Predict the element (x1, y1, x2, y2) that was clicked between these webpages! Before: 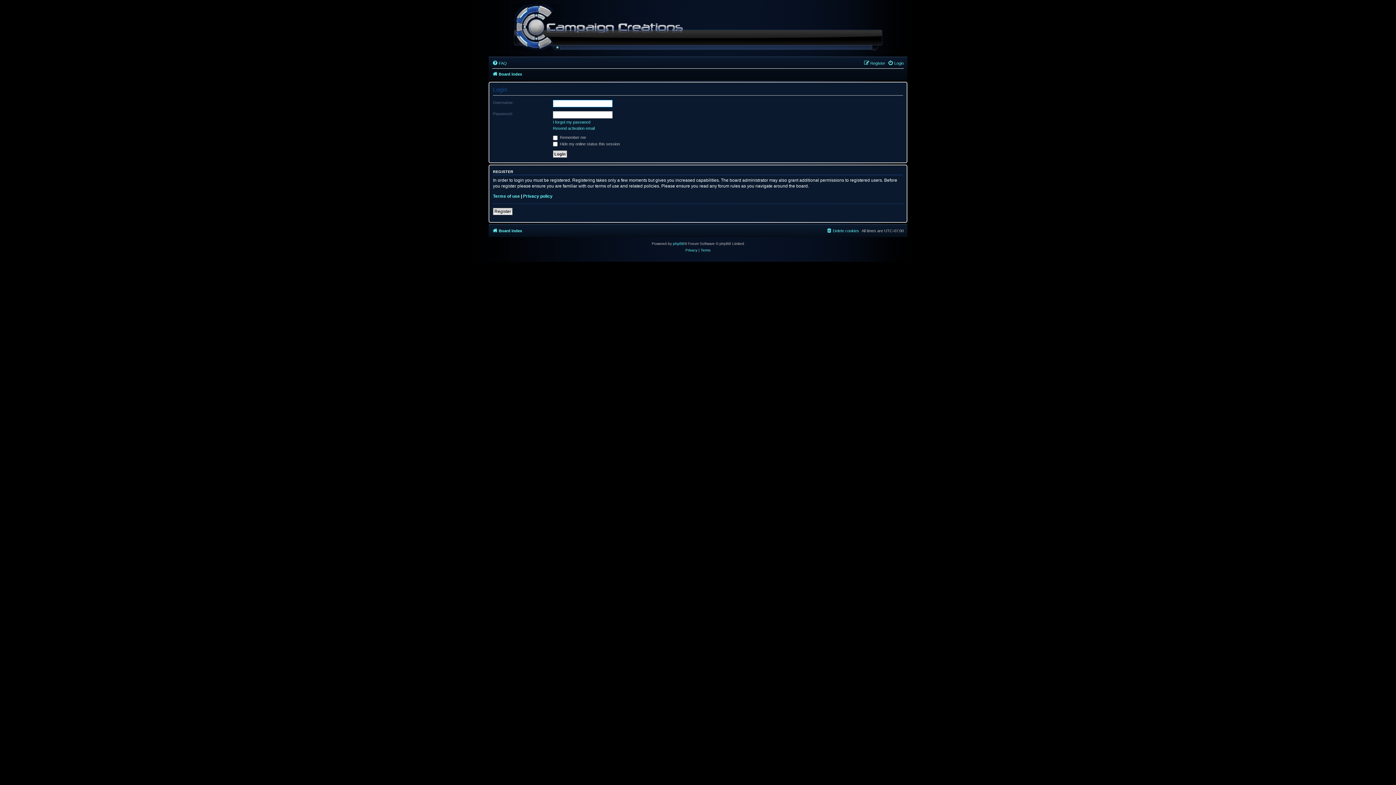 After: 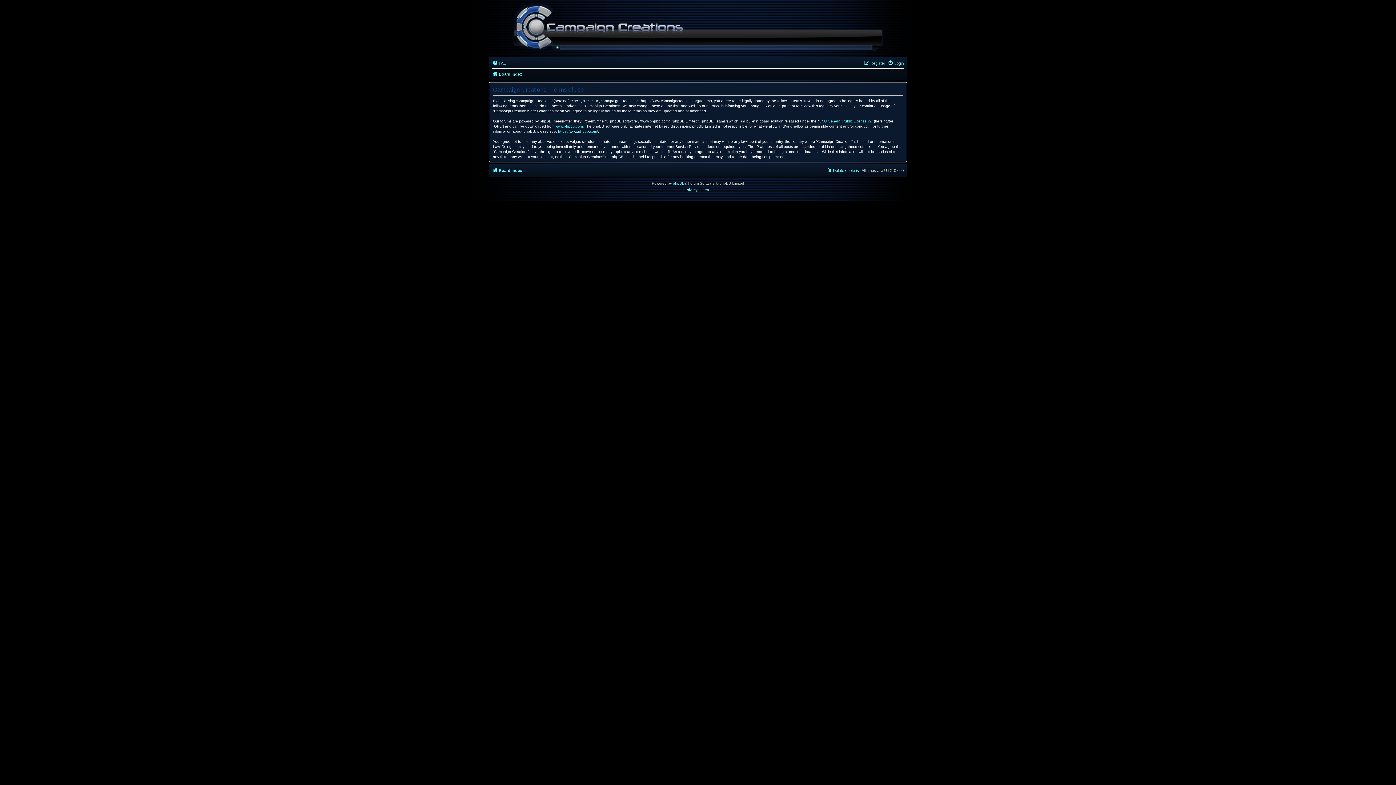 Action: bbox: (700, 247, 710, 253) label: Terms